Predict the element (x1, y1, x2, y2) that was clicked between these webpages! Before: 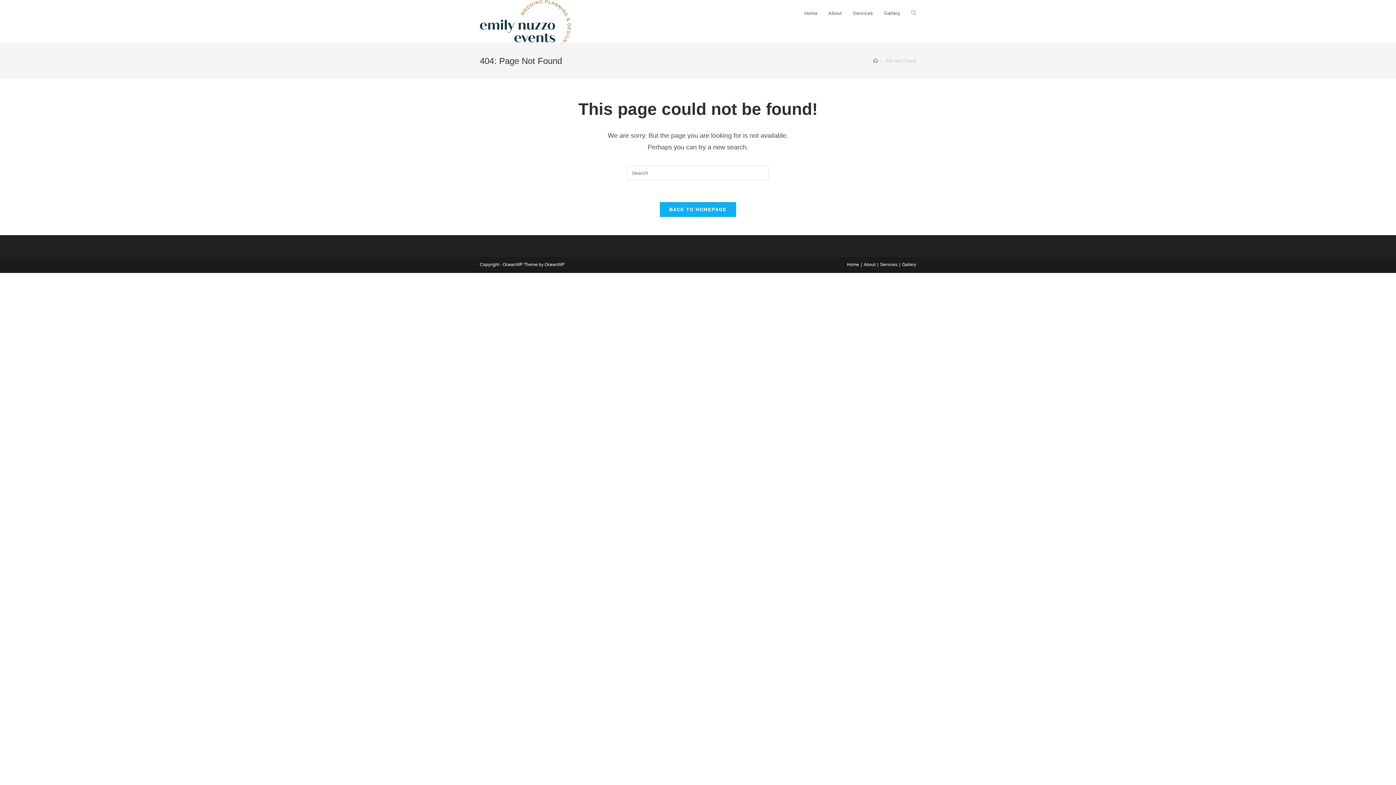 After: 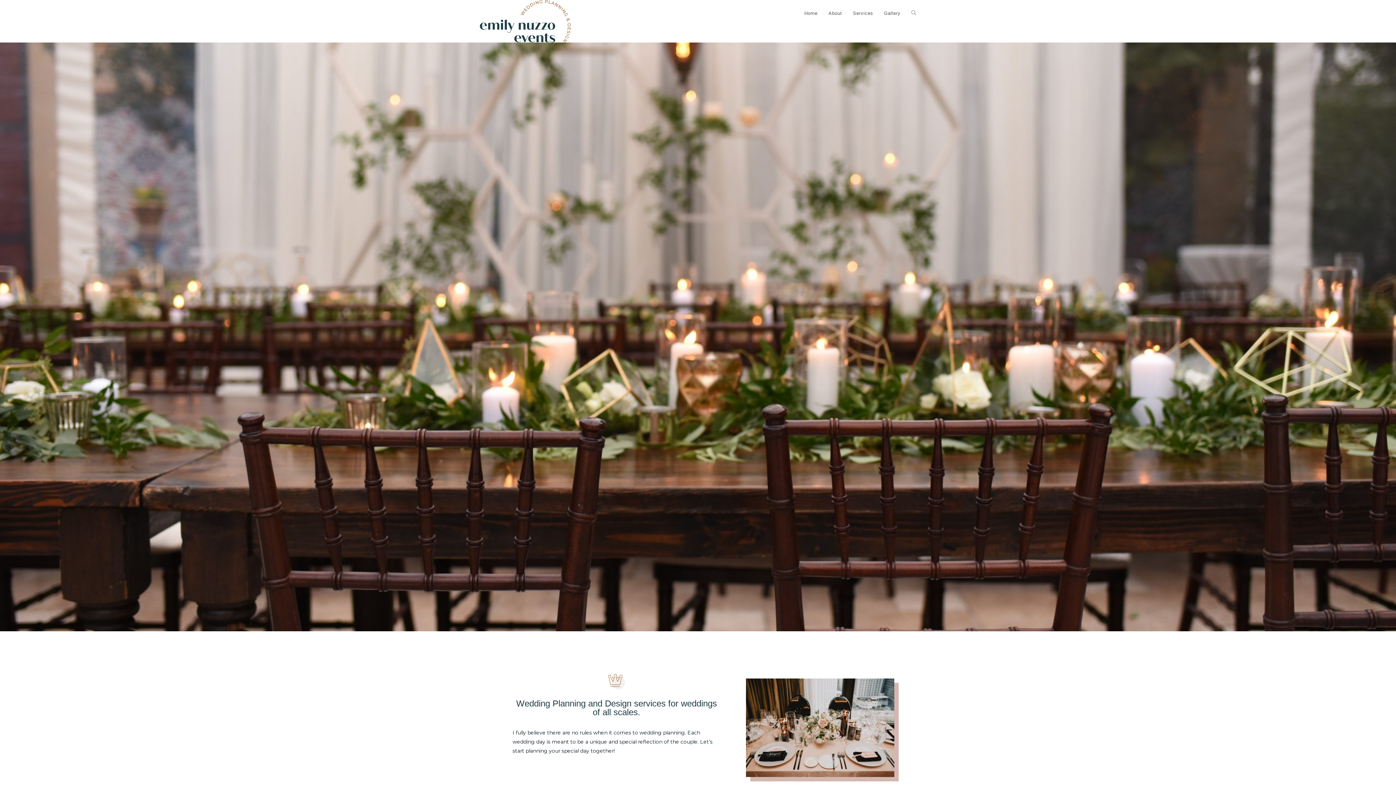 Action: bbox: (847, 262, 859, 267) label: Home